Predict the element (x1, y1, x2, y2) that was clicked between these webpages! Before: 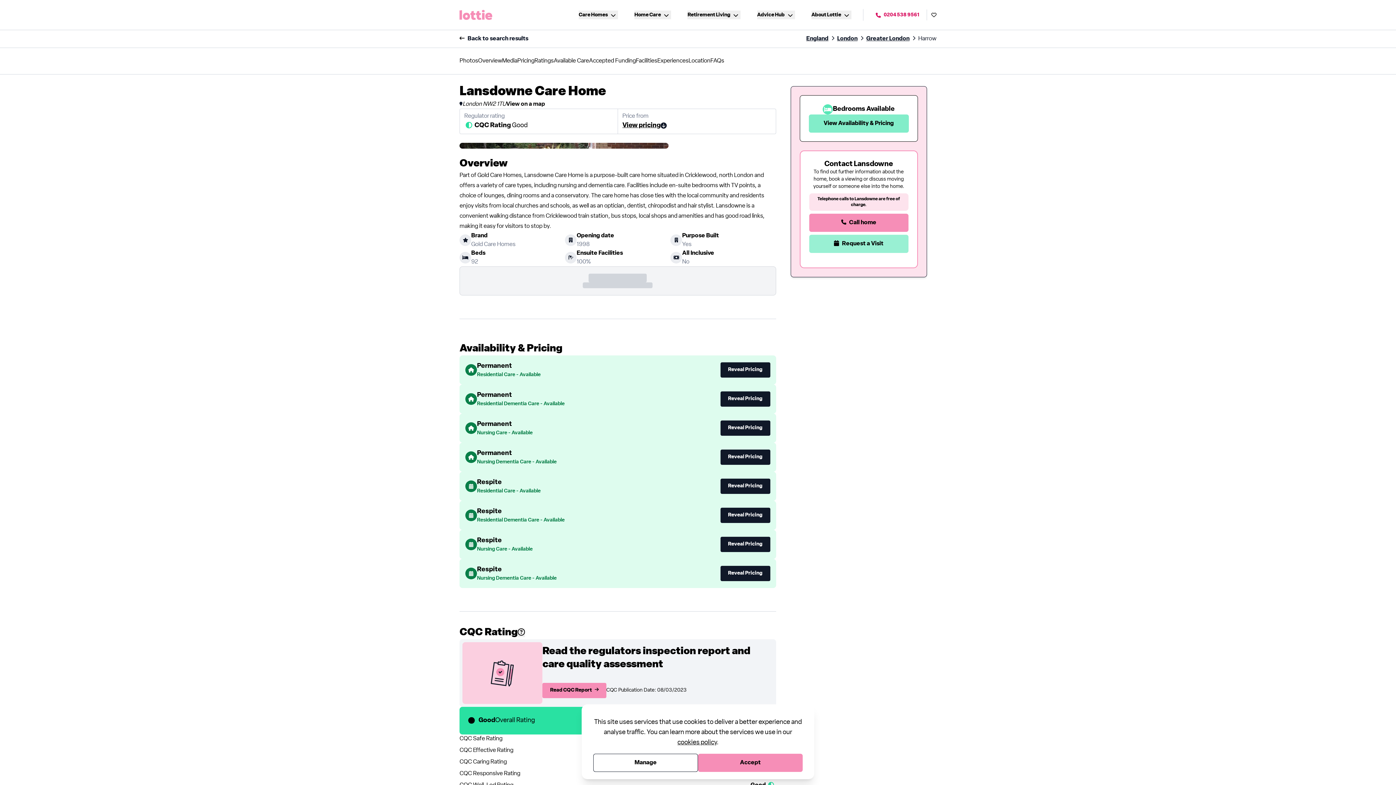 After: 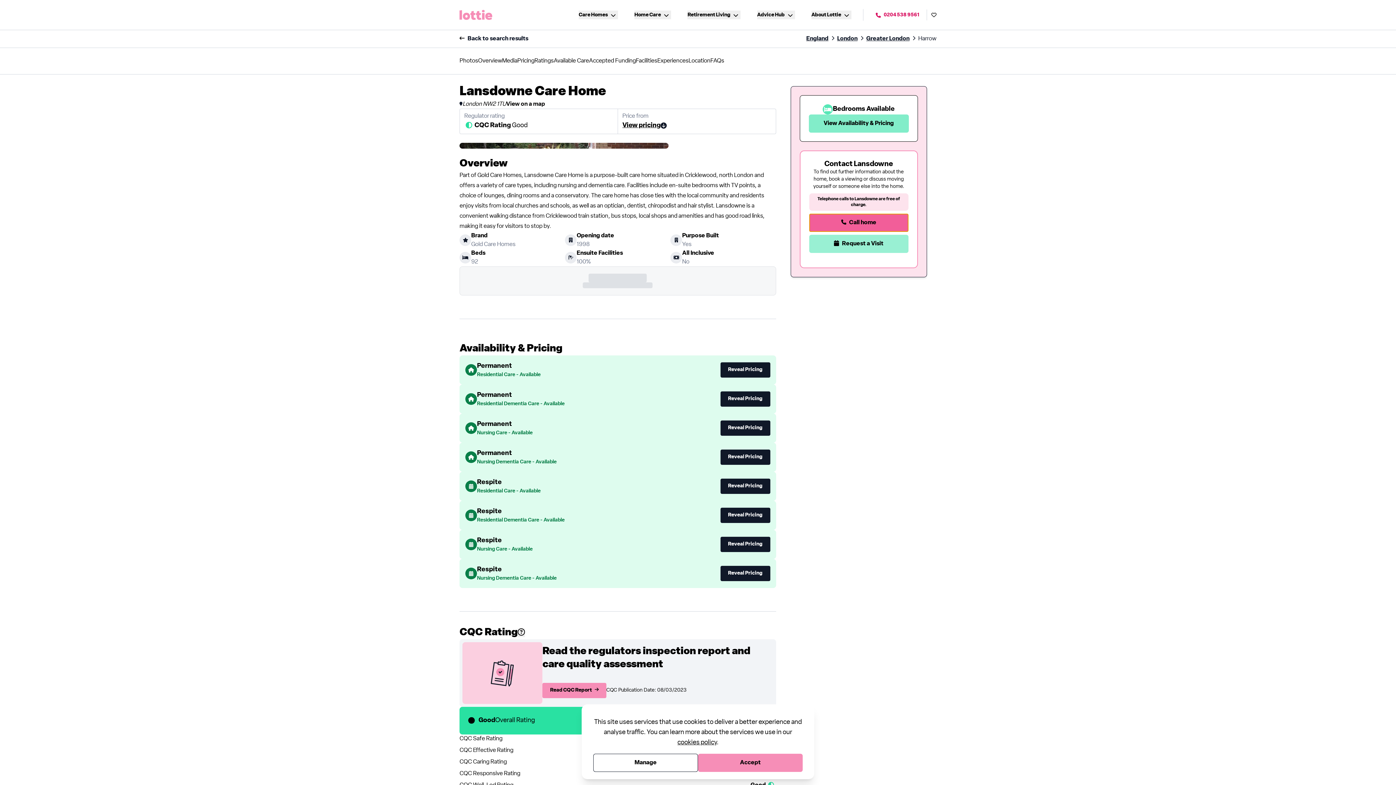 Action: bbox: (809, 213, 908, 232) label: Call home